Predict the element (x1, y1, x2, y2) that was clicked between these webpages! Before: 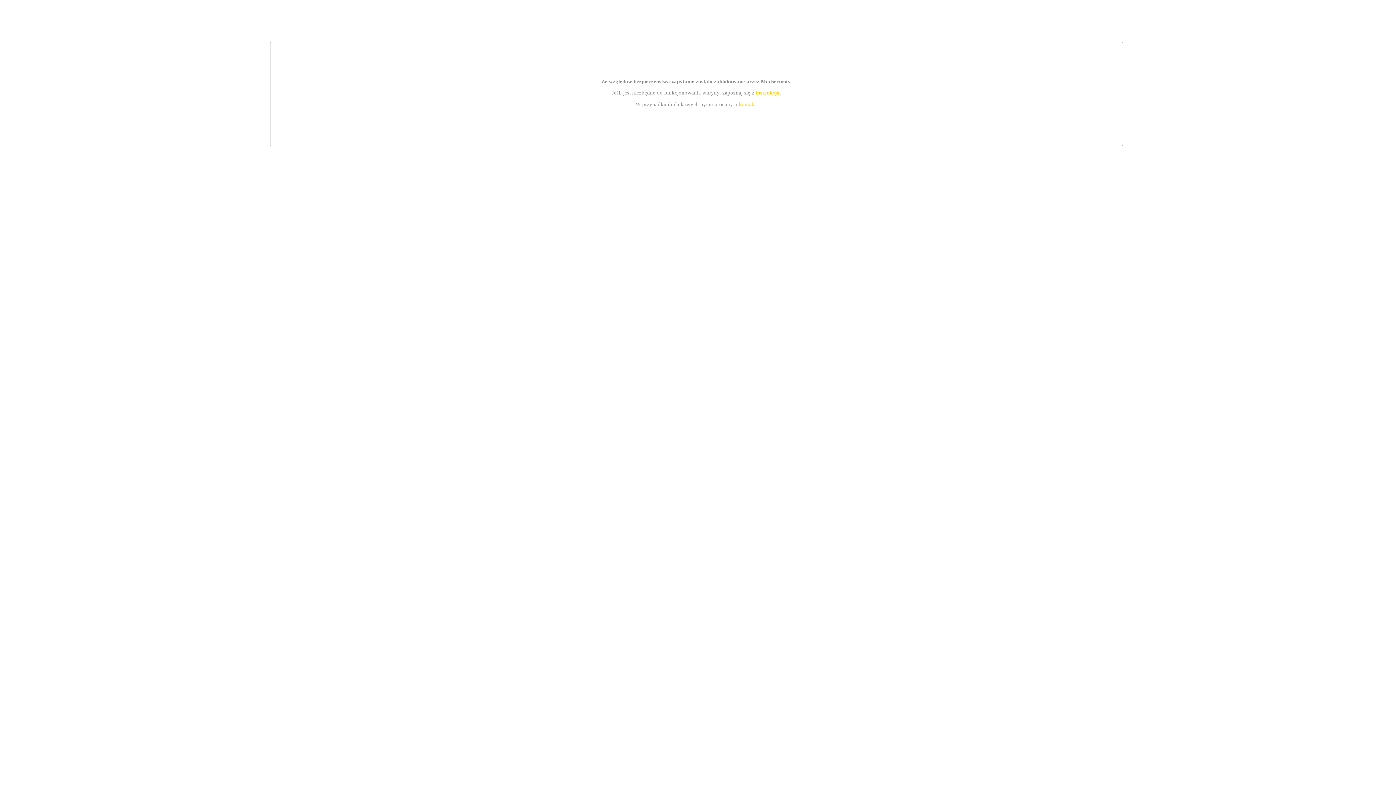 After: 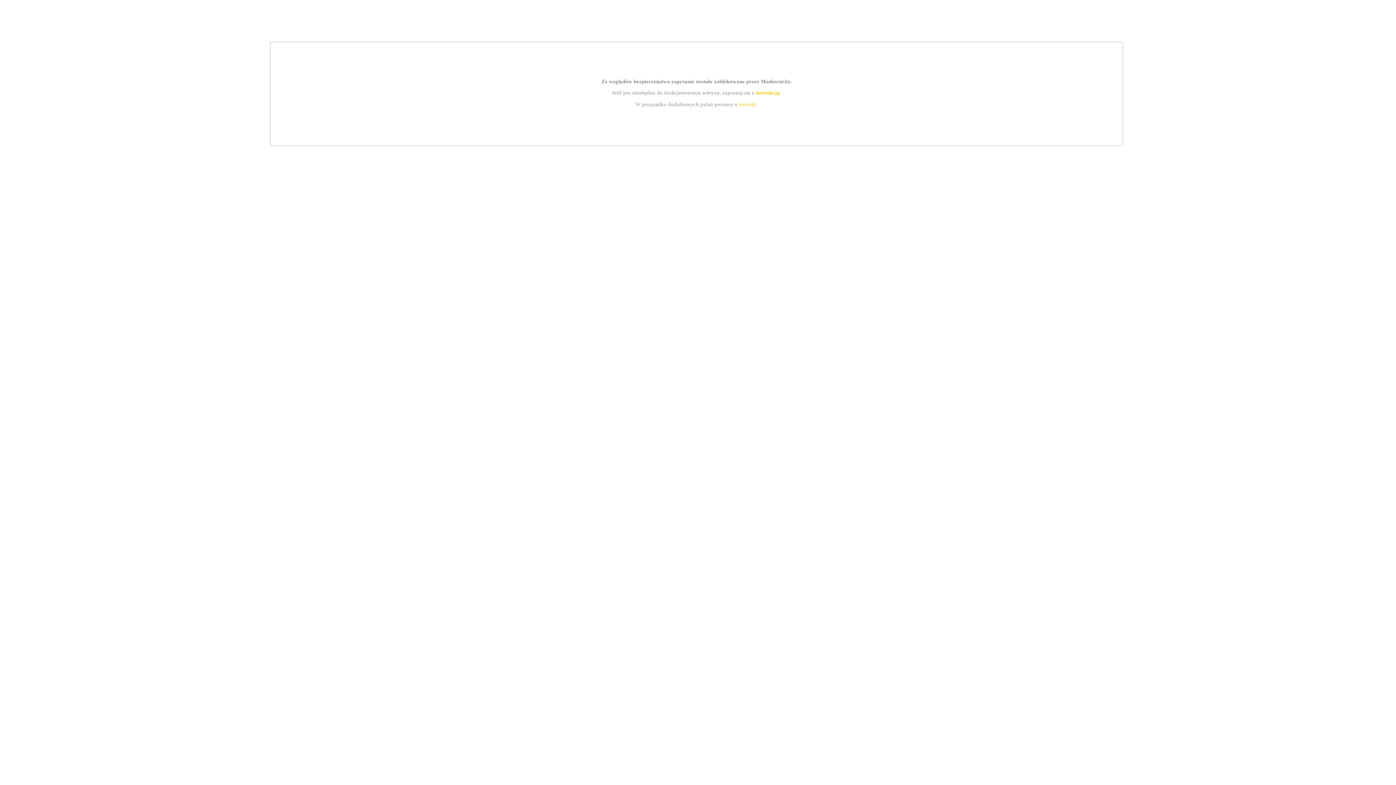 Action: bbox: (755, 89, 779, 95) label: instrukcją